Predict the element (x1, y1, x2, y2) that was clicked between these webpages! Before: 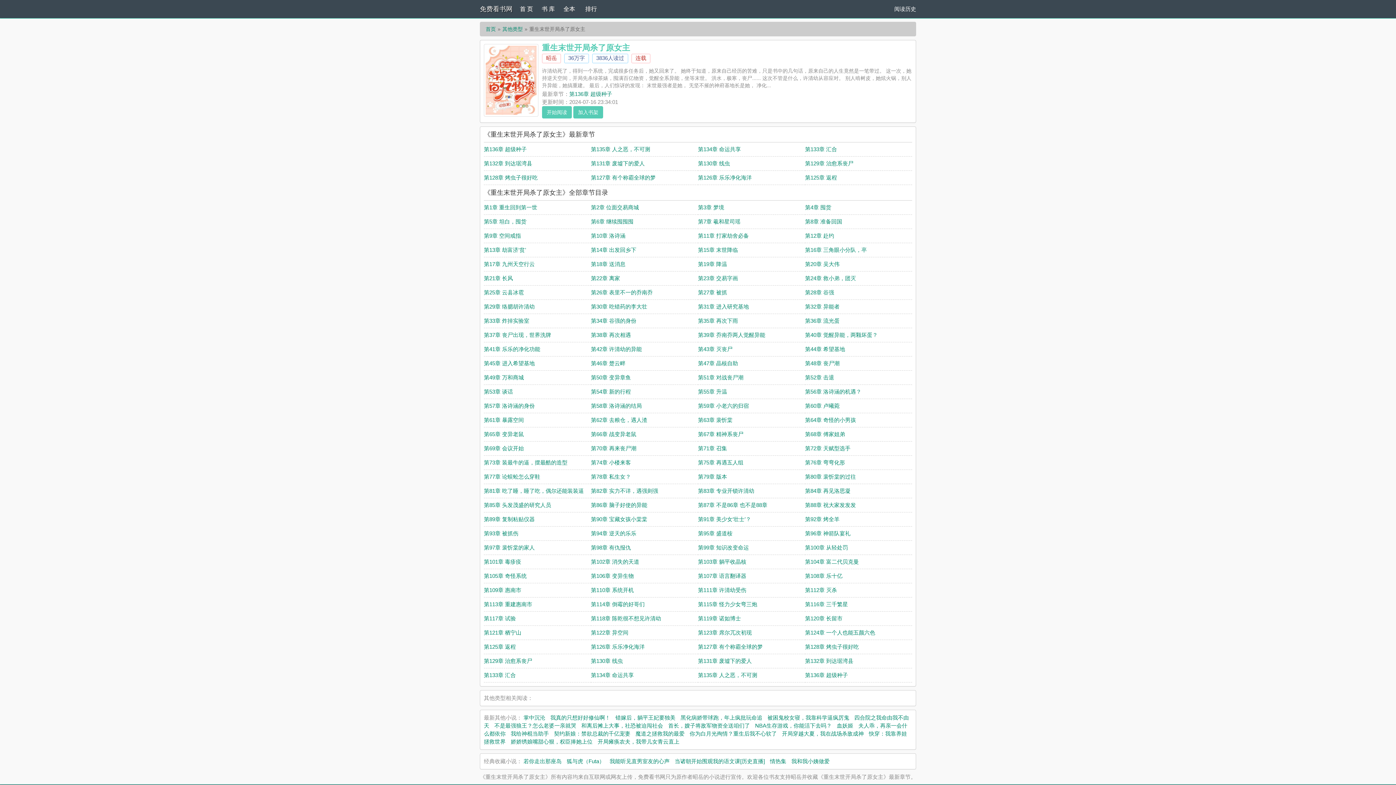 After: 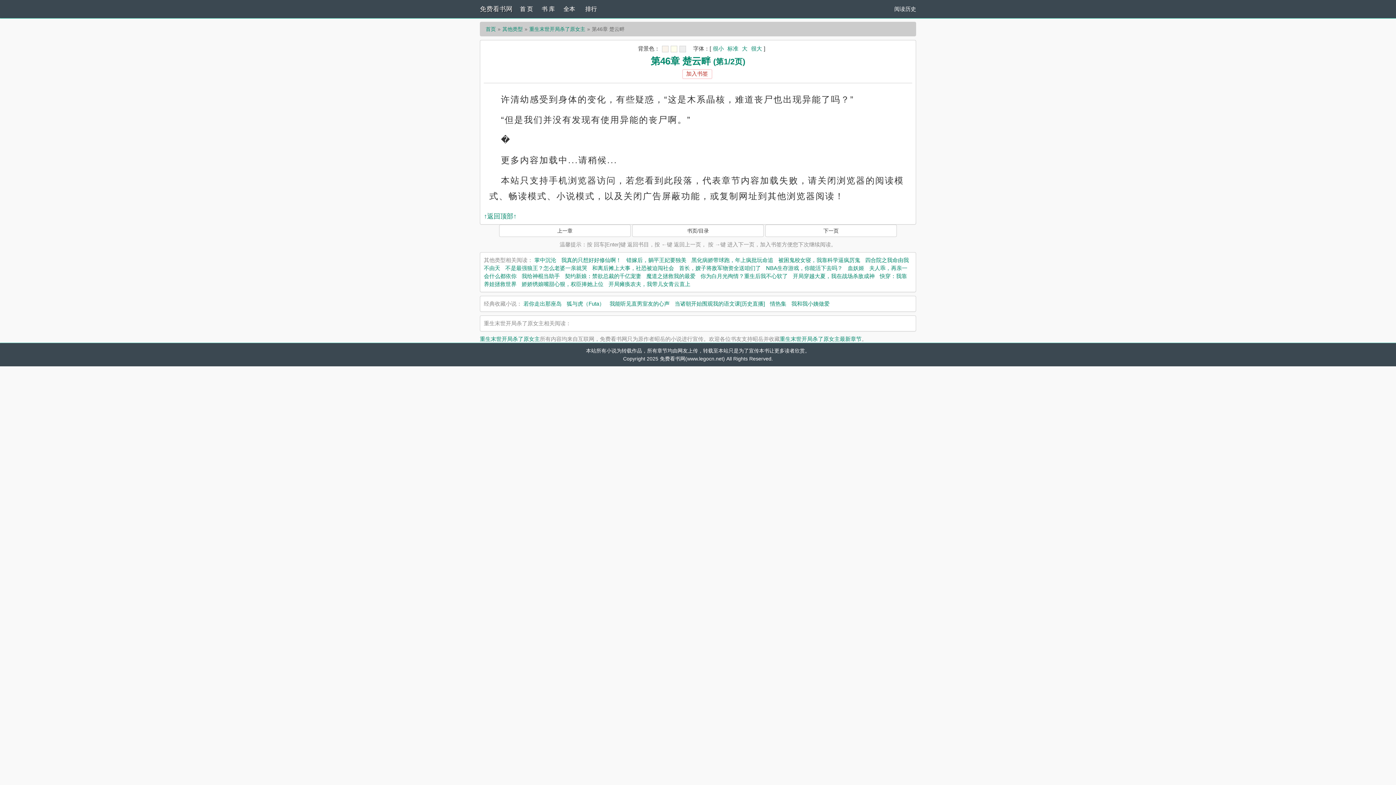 Action: bbox: (591, 360, 625, 366) label: 第46章 楚云畔